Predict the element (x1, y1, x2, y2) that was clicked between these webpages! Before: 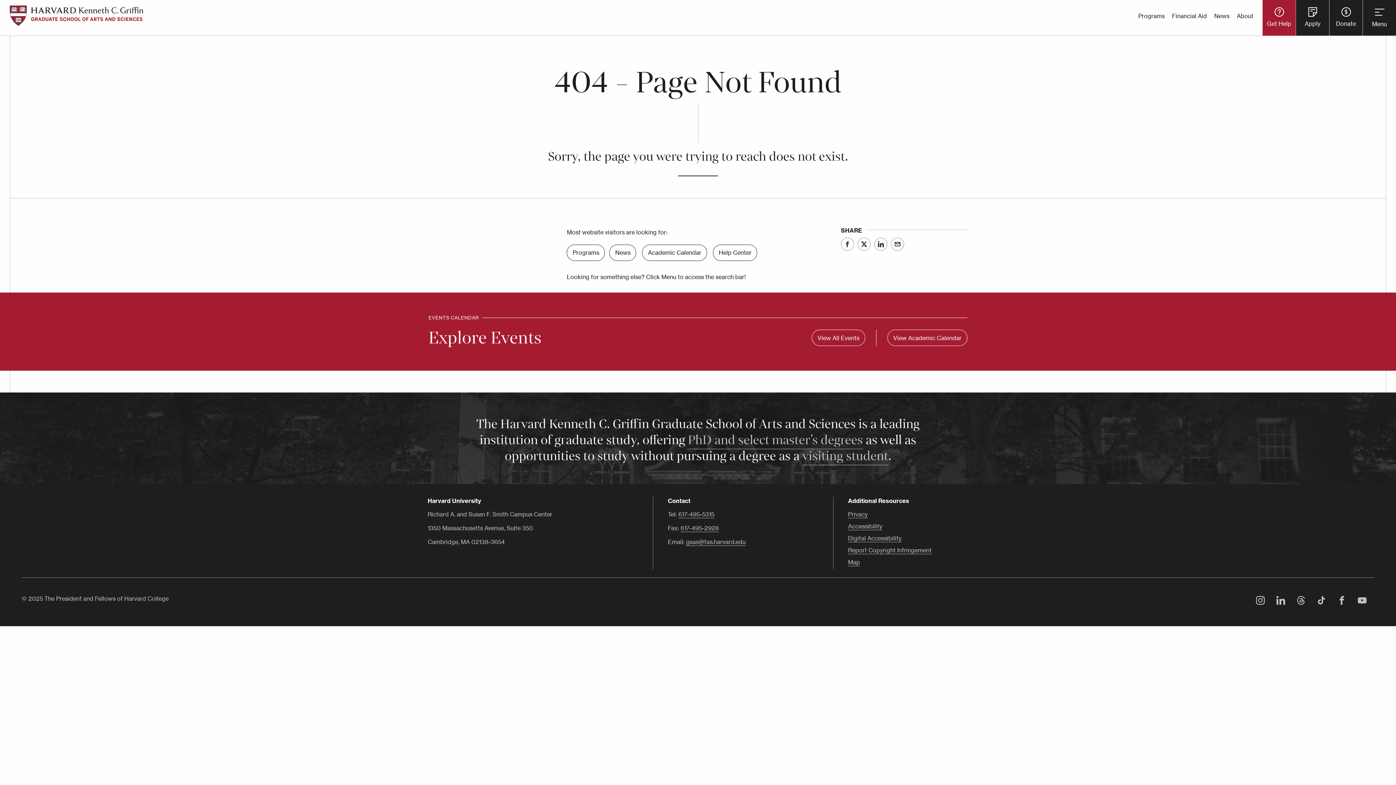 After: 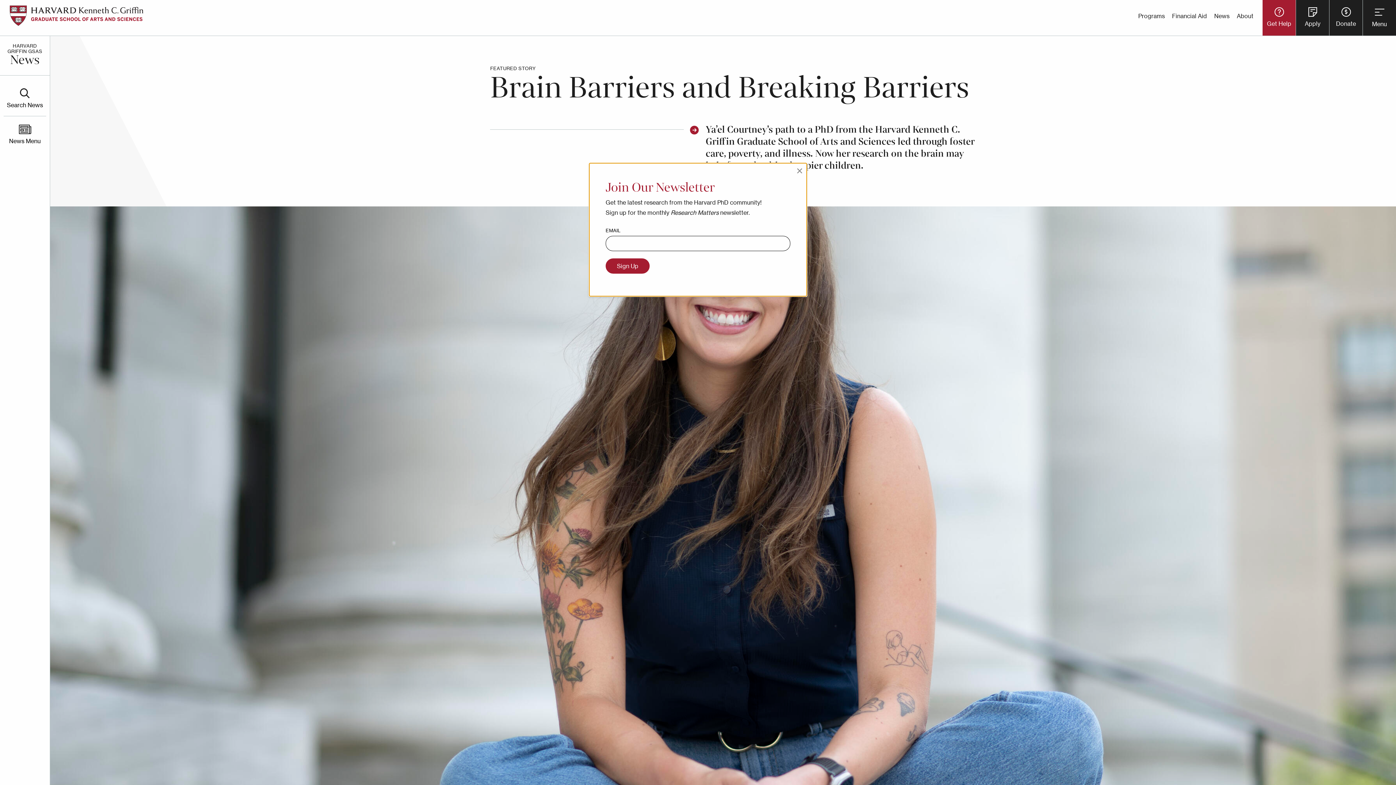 Action: label: News bbox: (1210, 10, 1233, 21)